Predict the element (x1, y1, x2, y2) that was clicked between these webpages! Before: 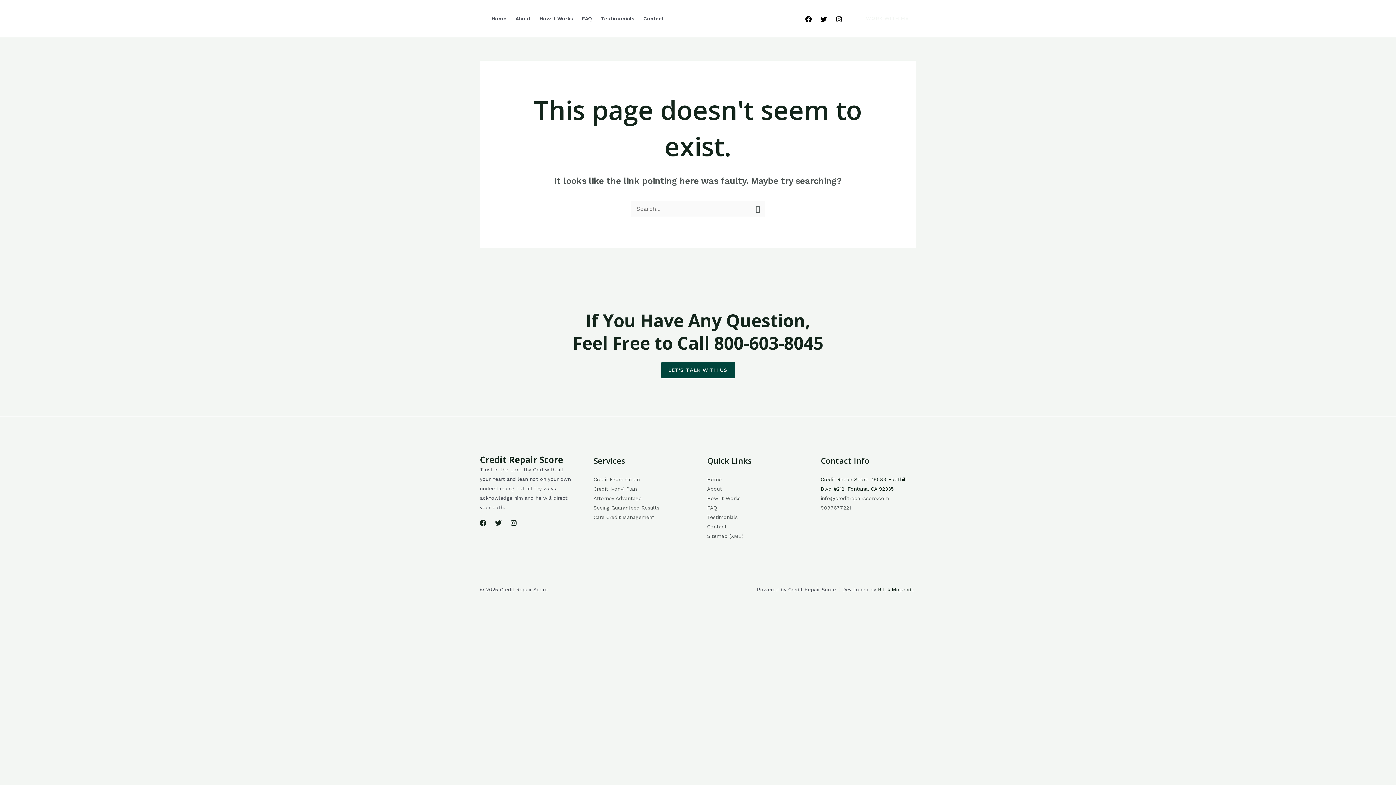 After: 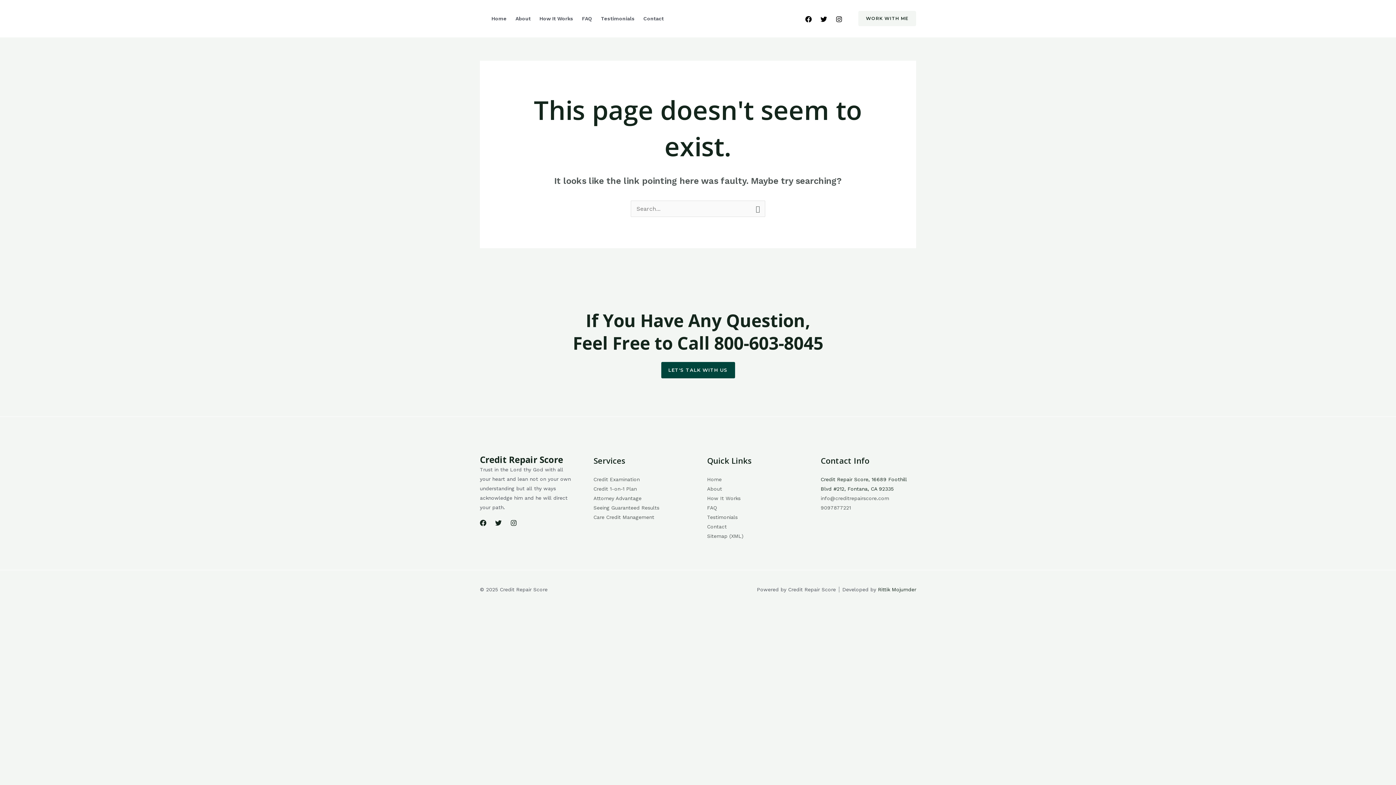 Action: bbox: (849, 10, 916, 26) label: WORK WITH ME